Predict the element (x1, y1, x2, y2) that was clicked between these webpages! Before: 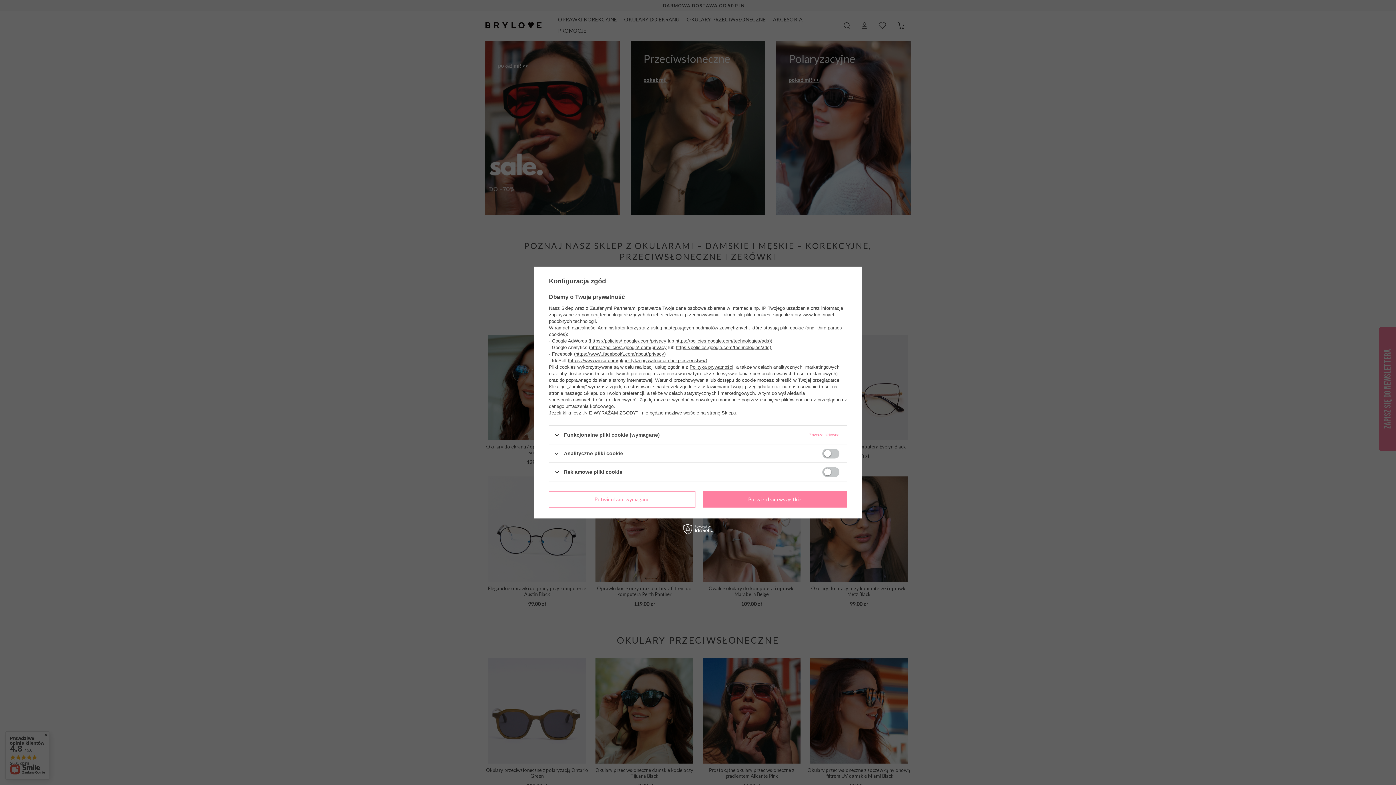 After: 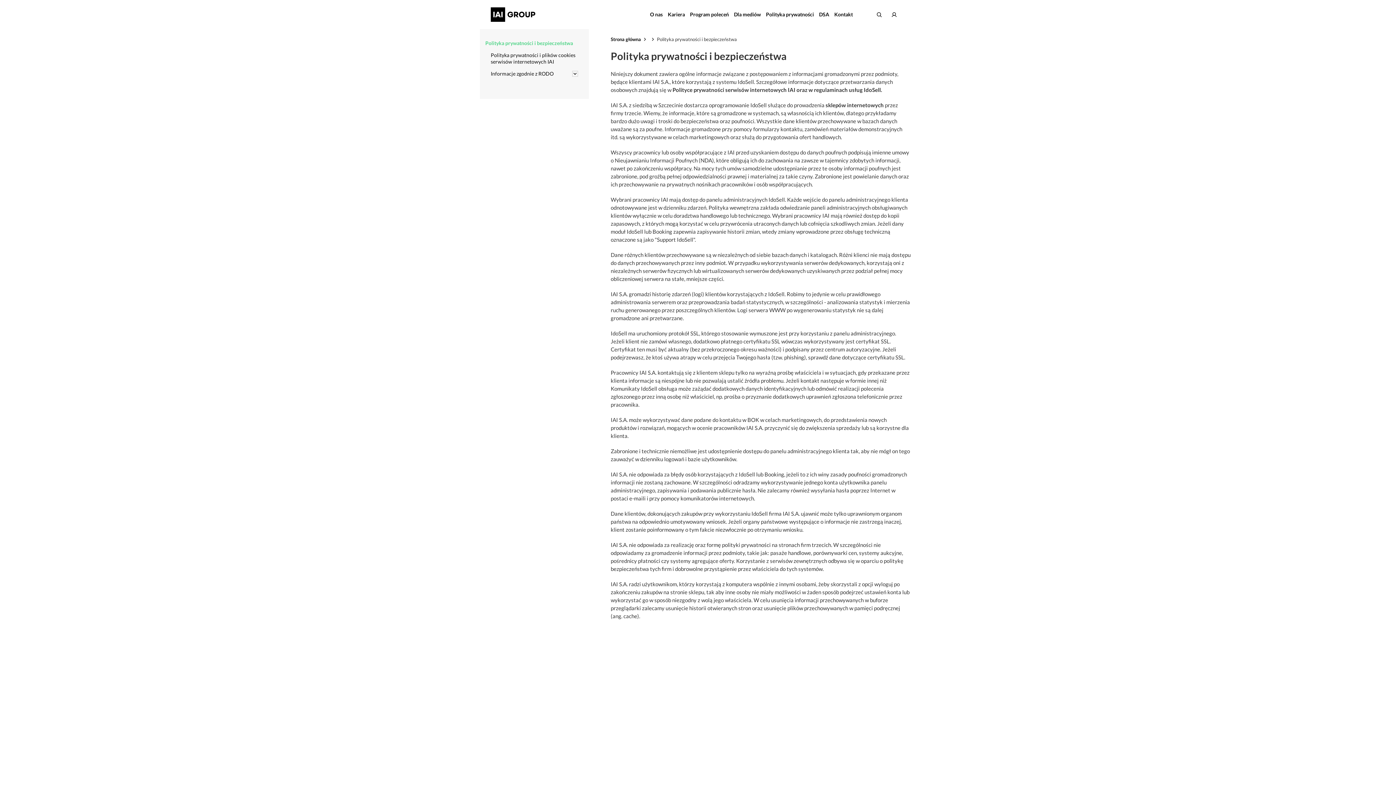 Action: bbox: (569, 358, 705, 363) label: https://www.iai-sa.com/pl/polityka-prywatnosci-i-bezpieczenstwa/